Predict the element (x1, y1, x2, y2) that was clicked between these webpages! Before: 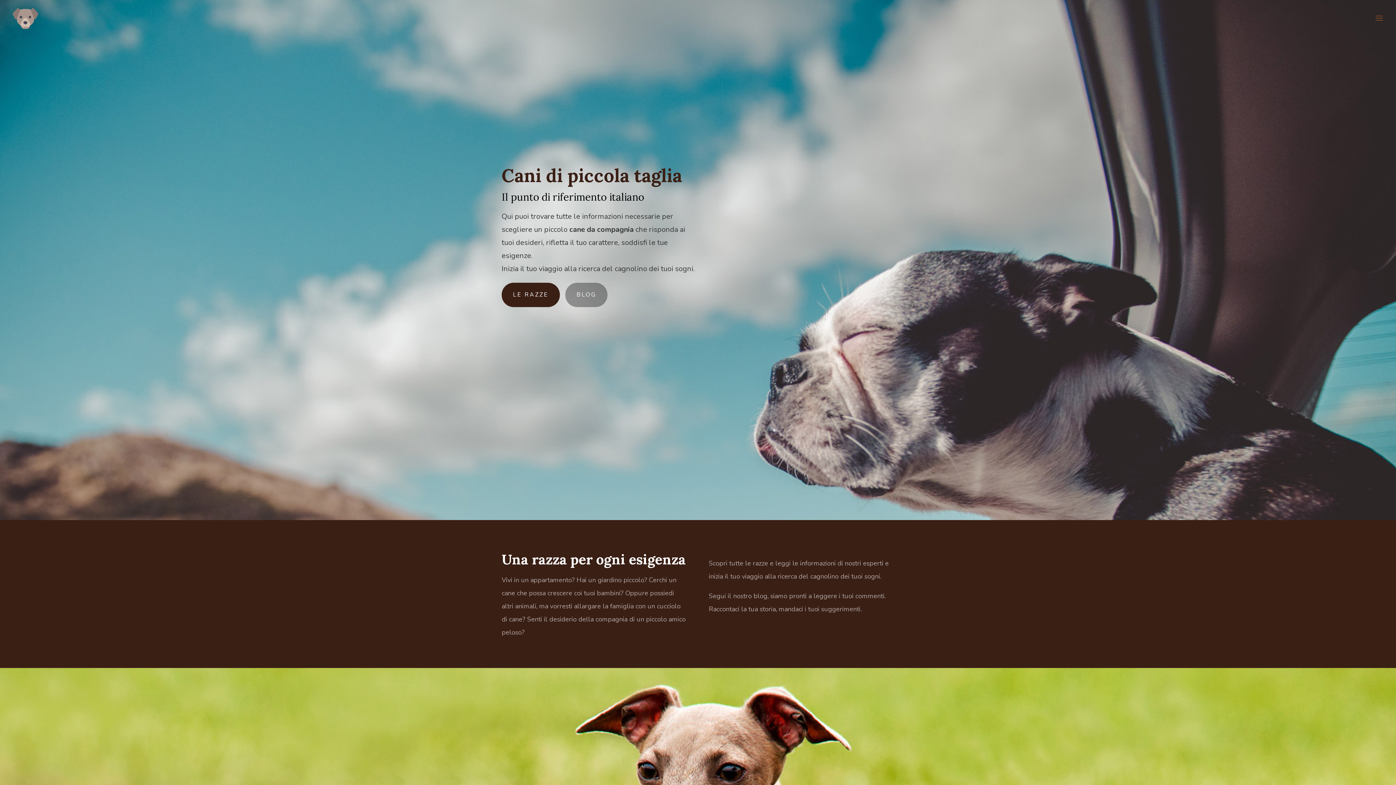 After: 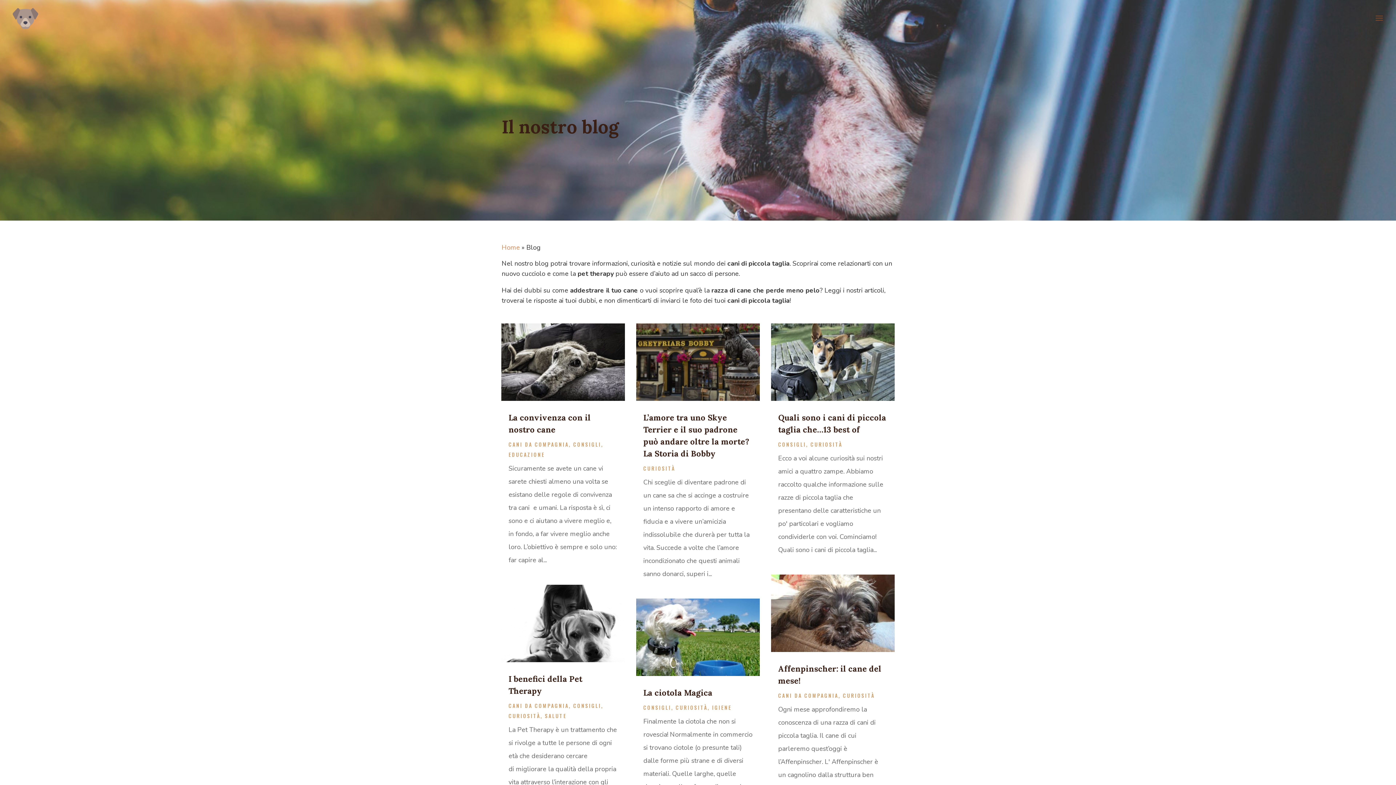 Action: bbox: (566, 282, 608, 306) label: BLOG